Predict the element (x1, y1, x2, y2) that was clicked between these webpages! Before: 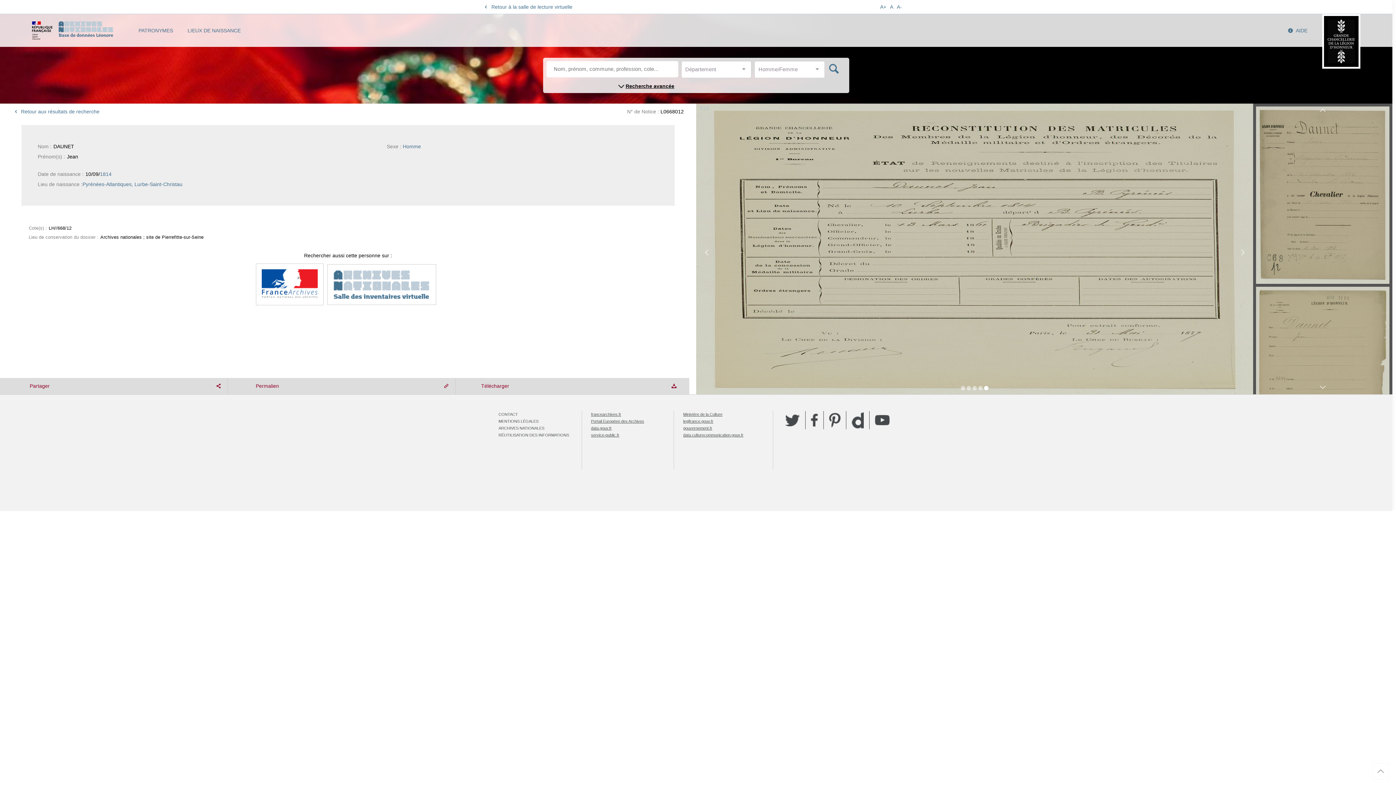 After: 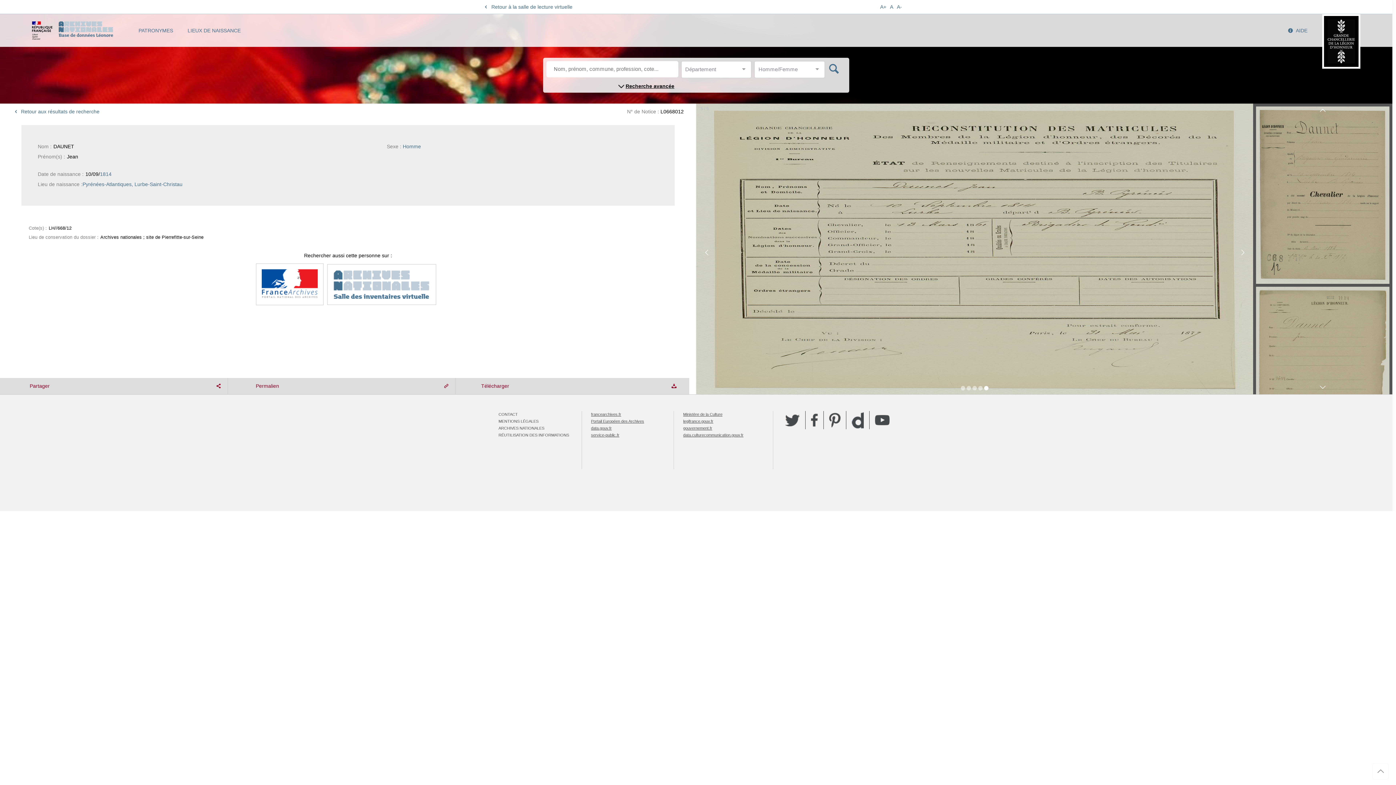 Action: bbox: (591, 412, 621, 416) label: francearchives.fr